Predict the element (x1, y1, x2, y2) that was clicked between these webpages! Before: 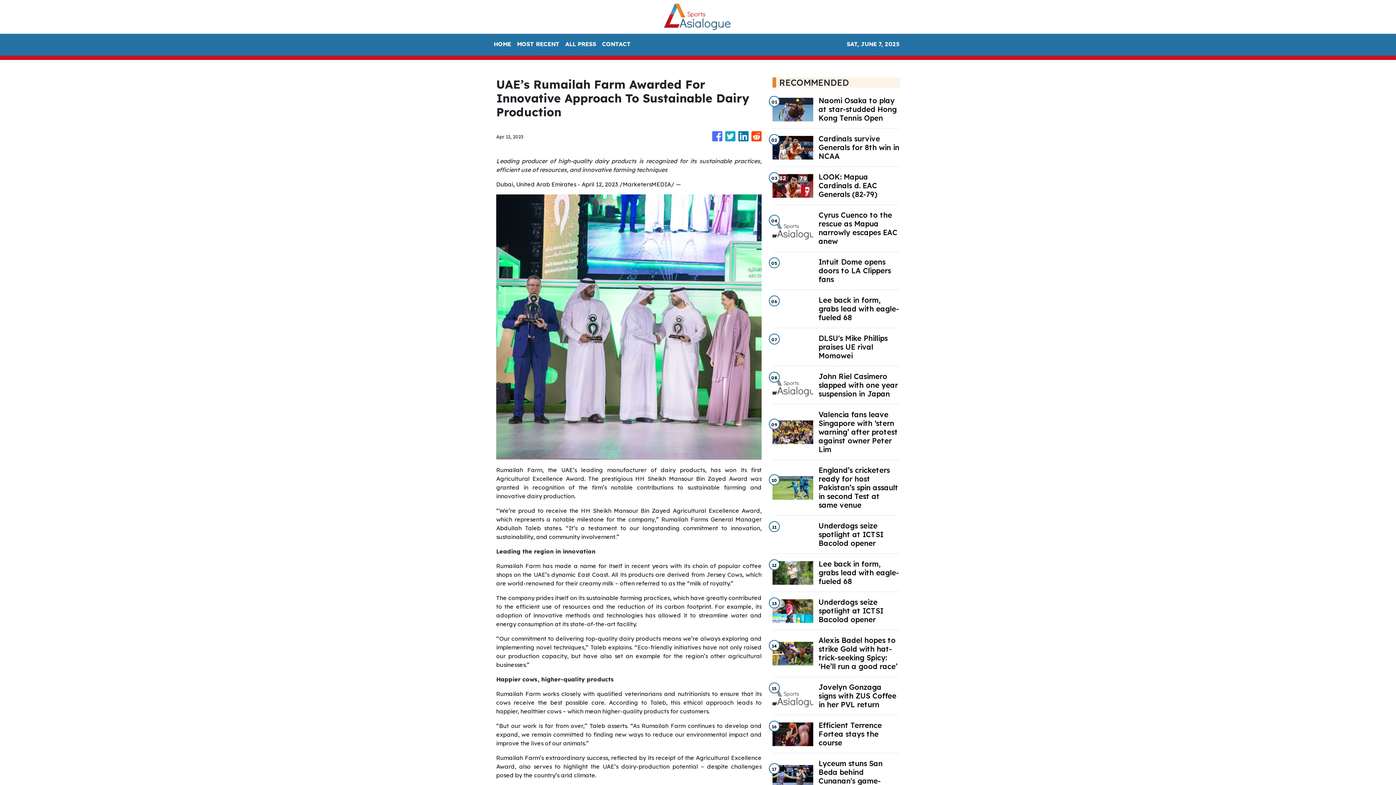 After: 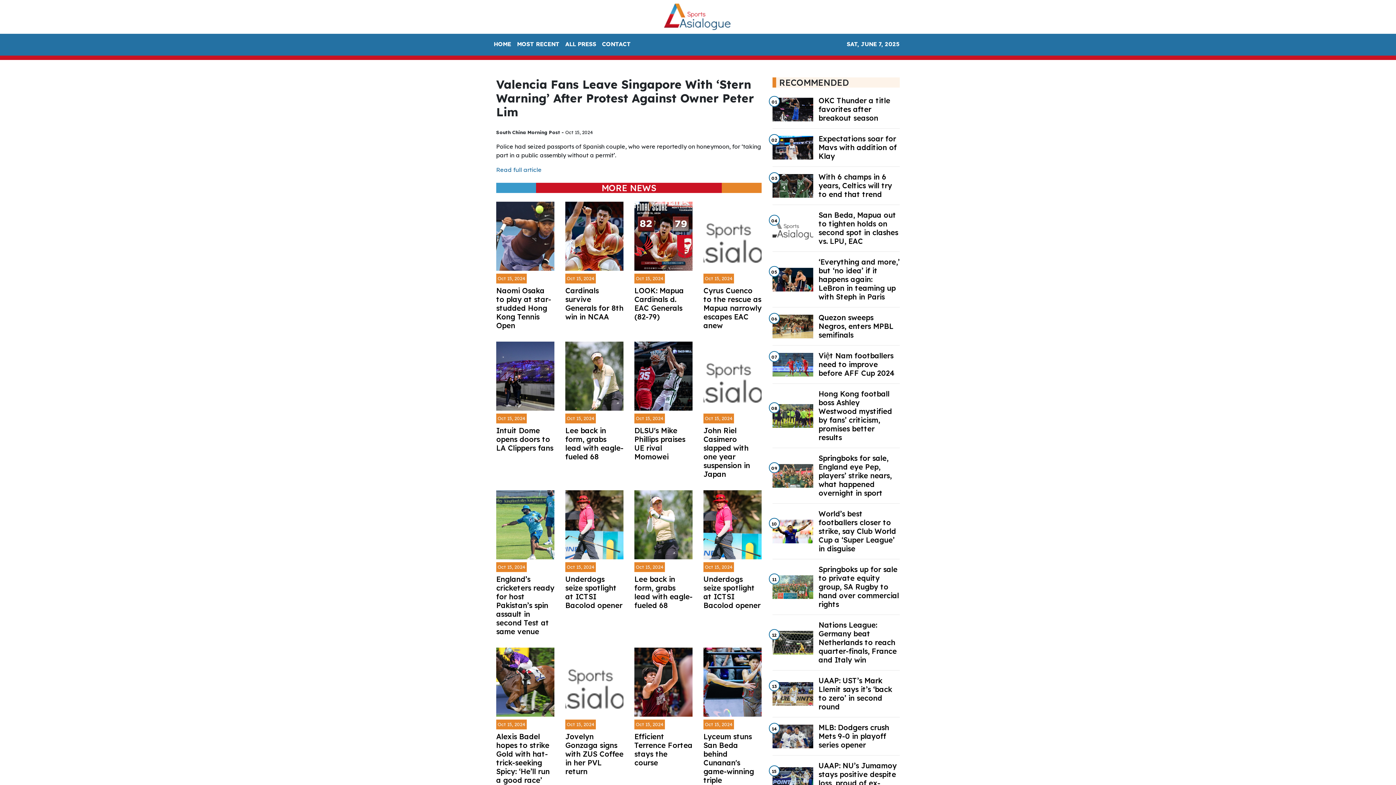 Action: label: Valencia fans leave Singapore with ‘stern warning’ after protest against owner Peter Lim bbox: (818, 410, 899, 454)